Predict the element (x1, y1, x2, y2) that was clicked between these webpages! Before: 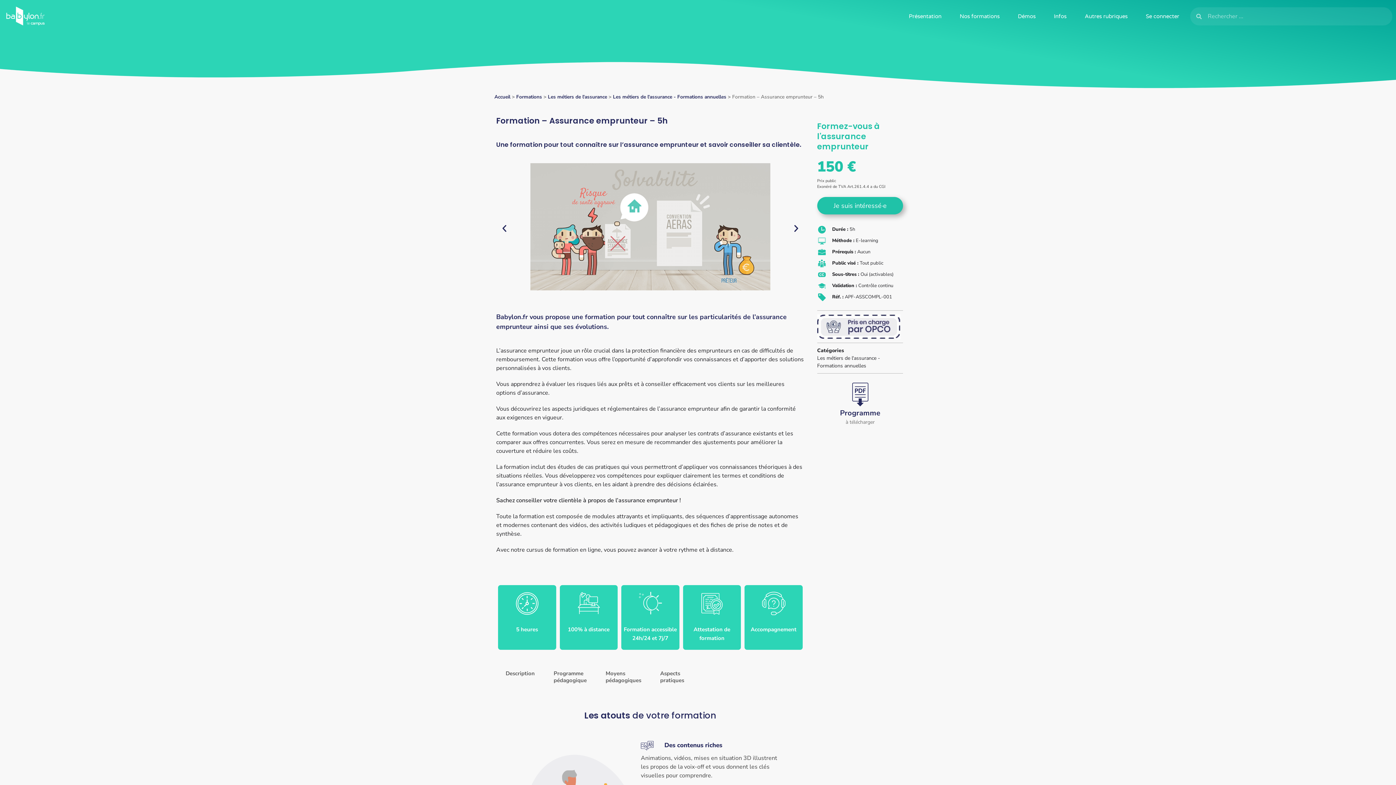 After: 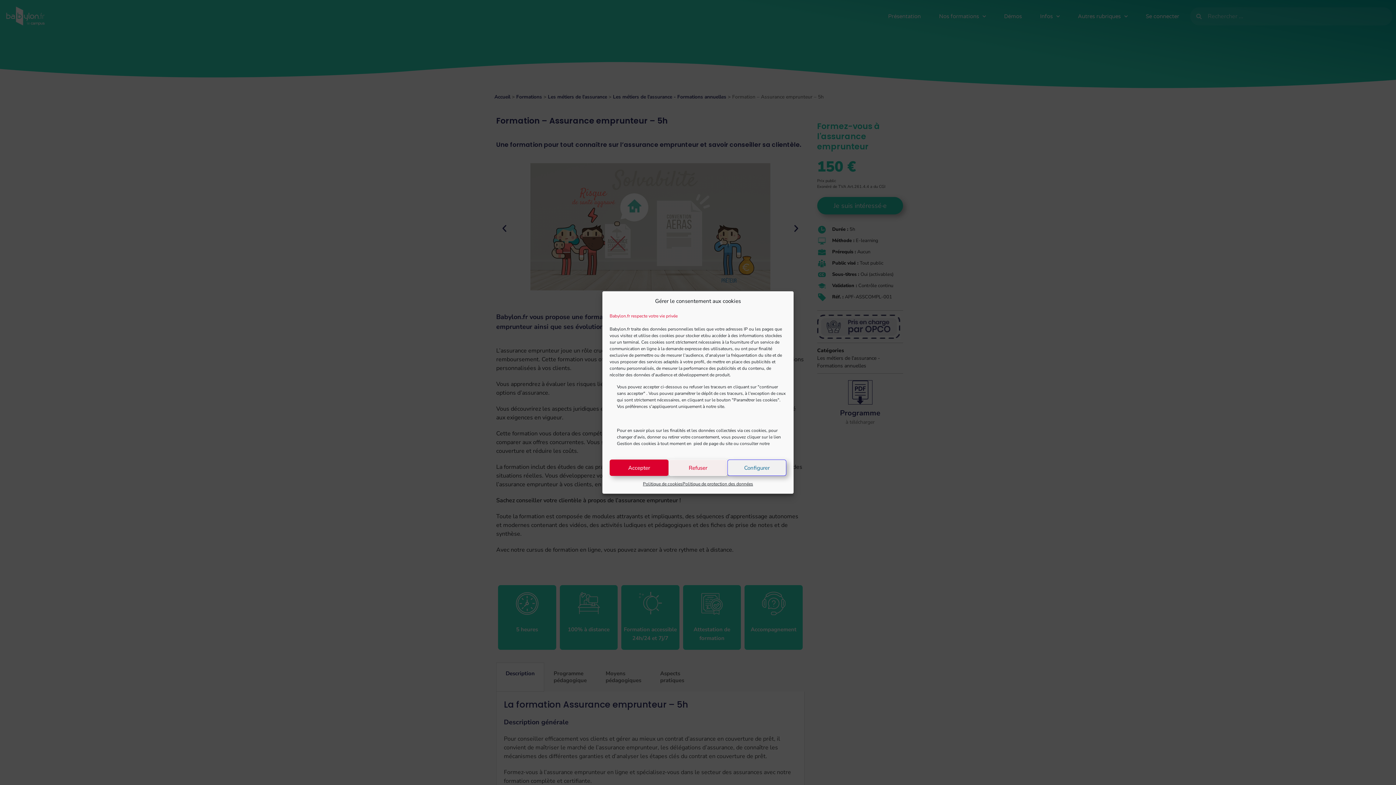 Action: label: Programme bbox: (848, 382, 872, 406)